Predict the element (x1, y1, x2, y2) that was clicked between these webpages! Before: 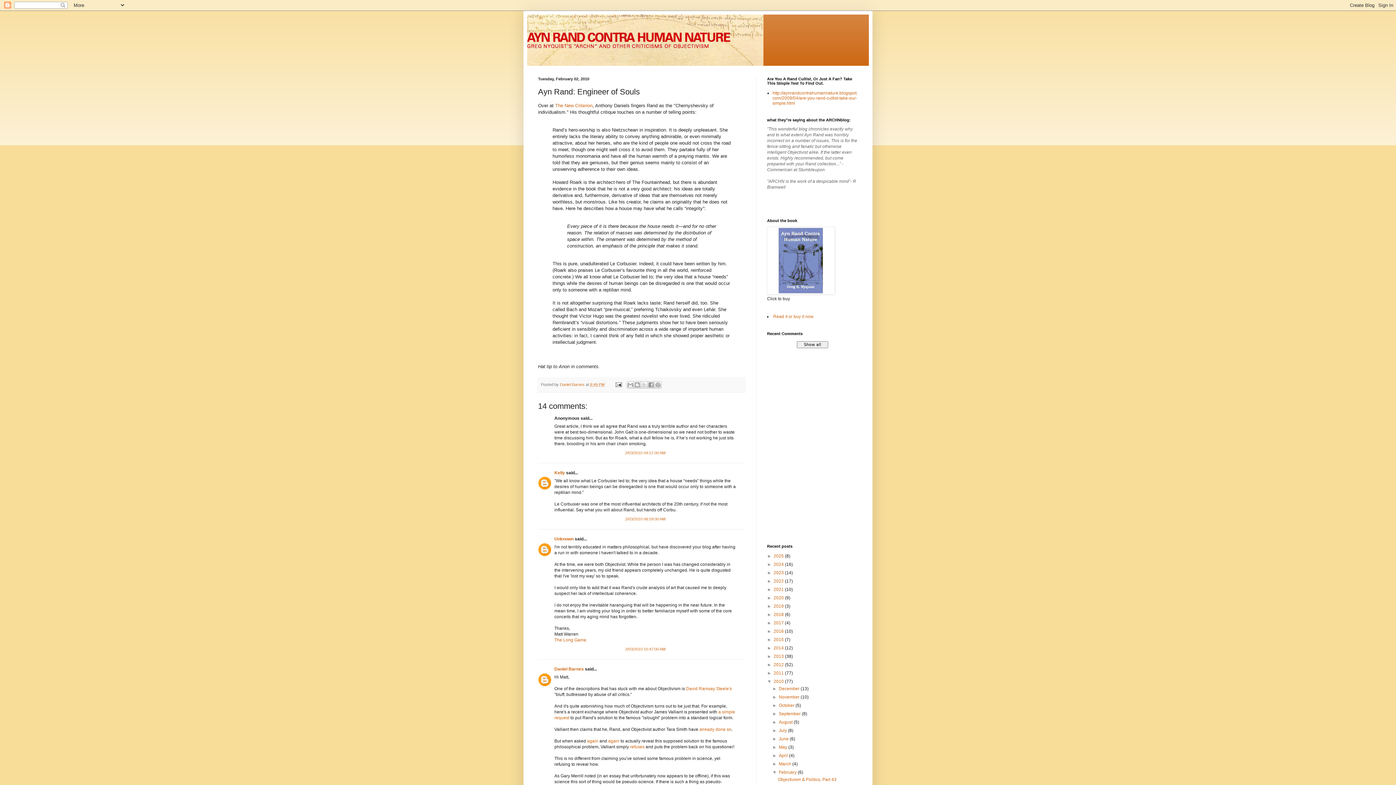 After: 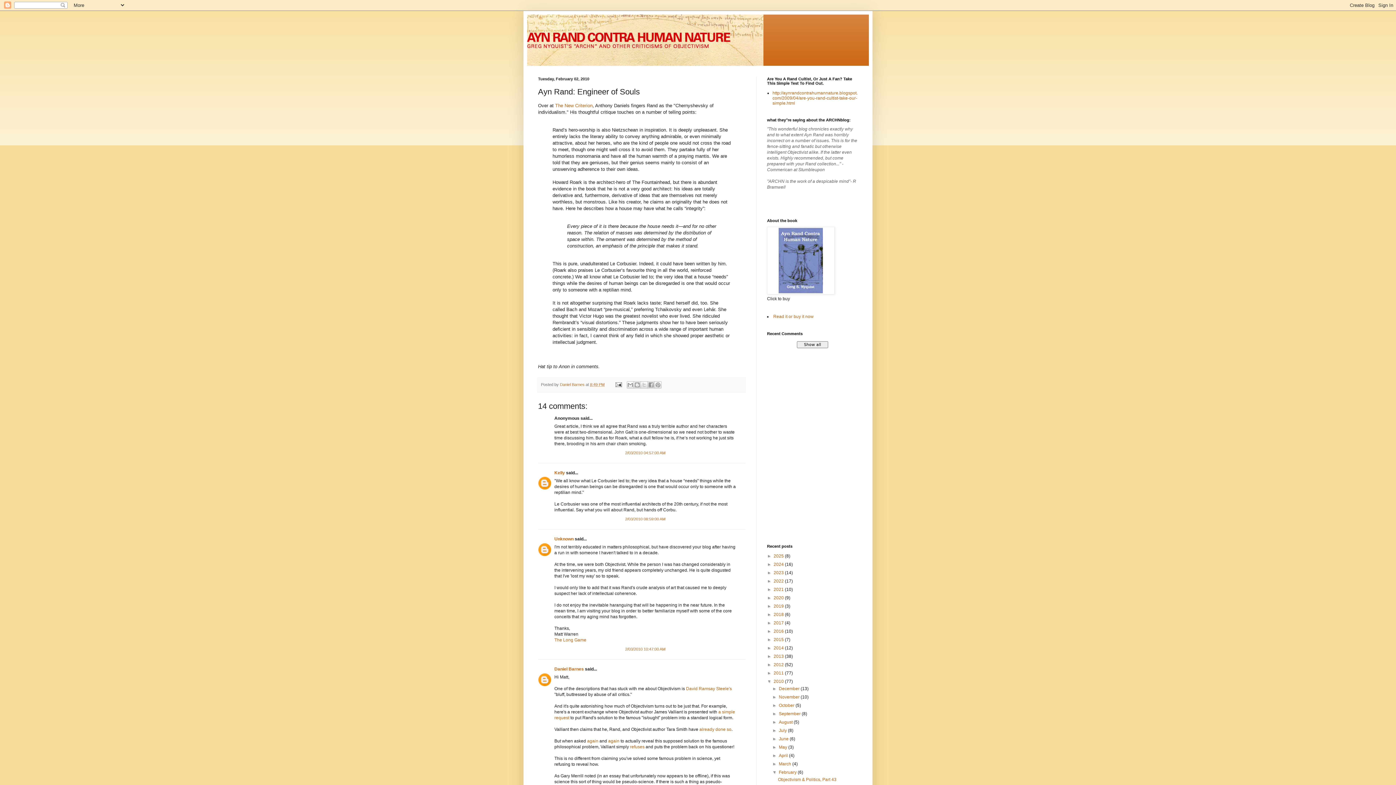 Action: label: 8:49 PM bbox: (590, 382, 604, 386)